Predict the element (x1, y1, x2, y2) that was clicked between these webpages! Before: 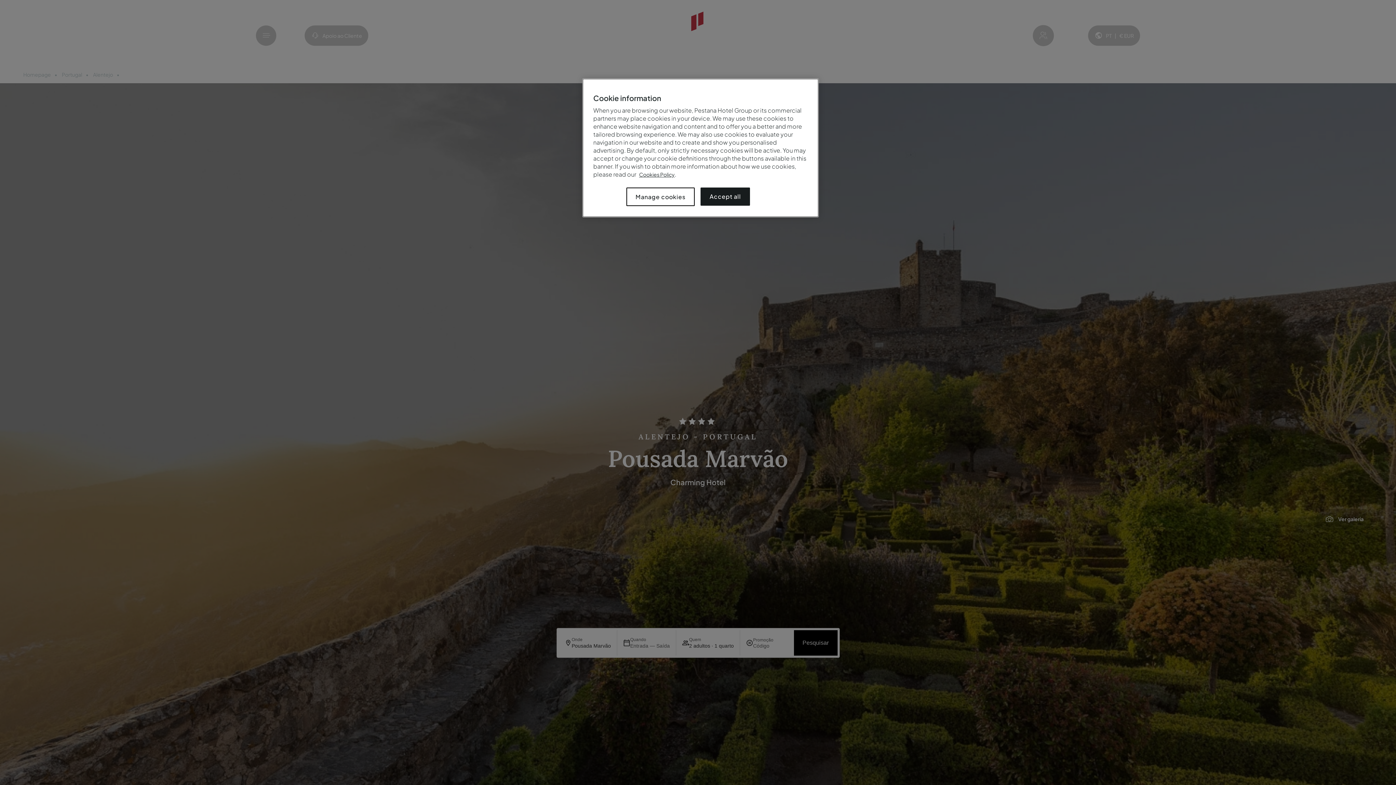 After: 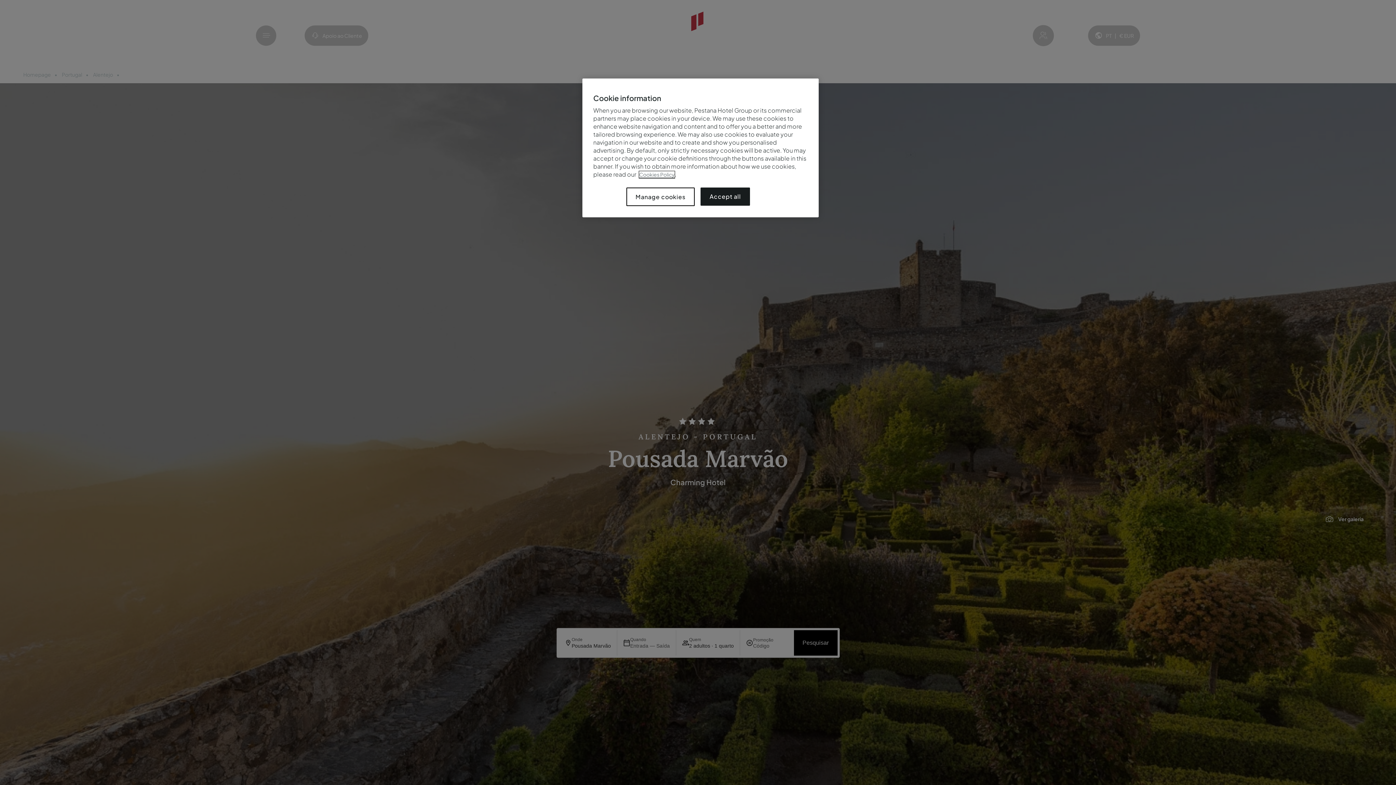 Action: label: Cookies Policy bbox: (639, 171, 674, 177)